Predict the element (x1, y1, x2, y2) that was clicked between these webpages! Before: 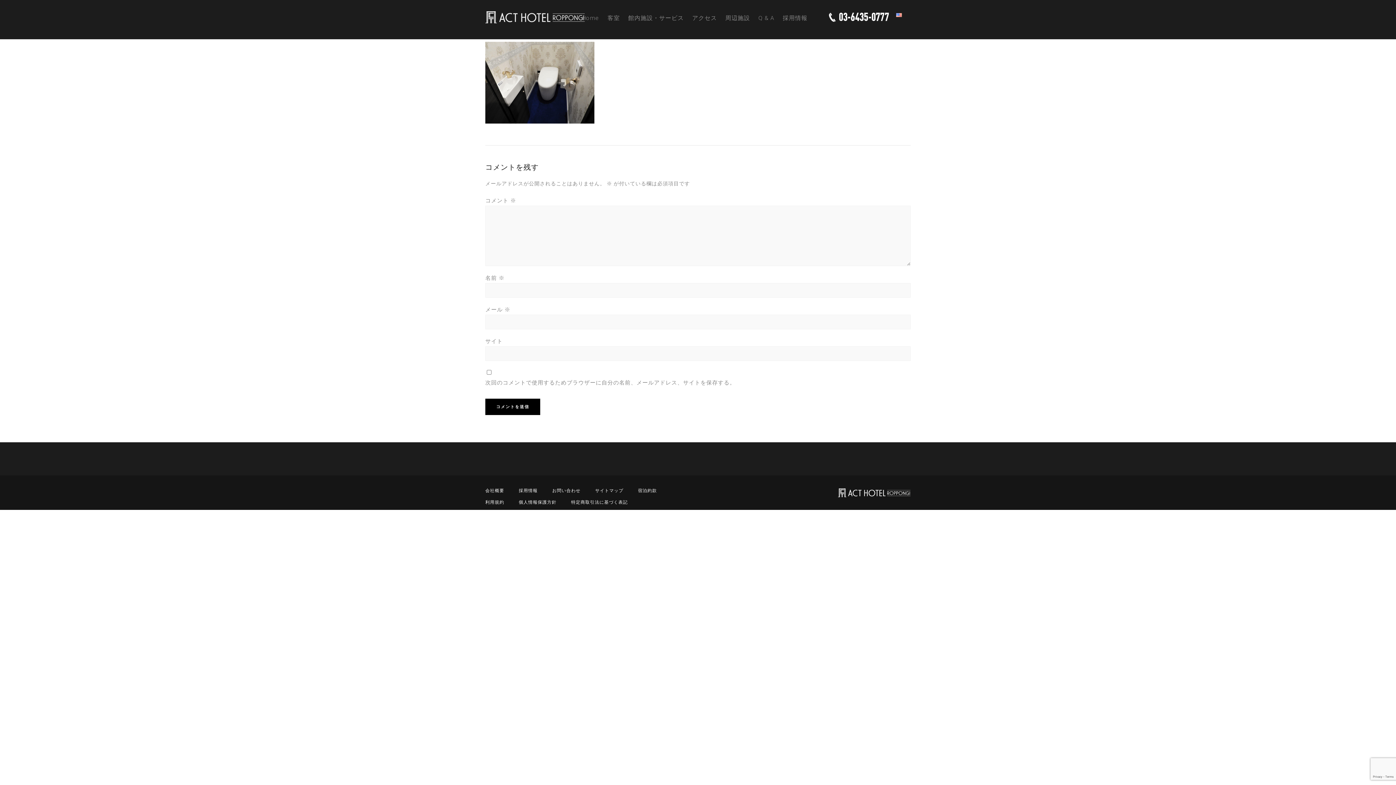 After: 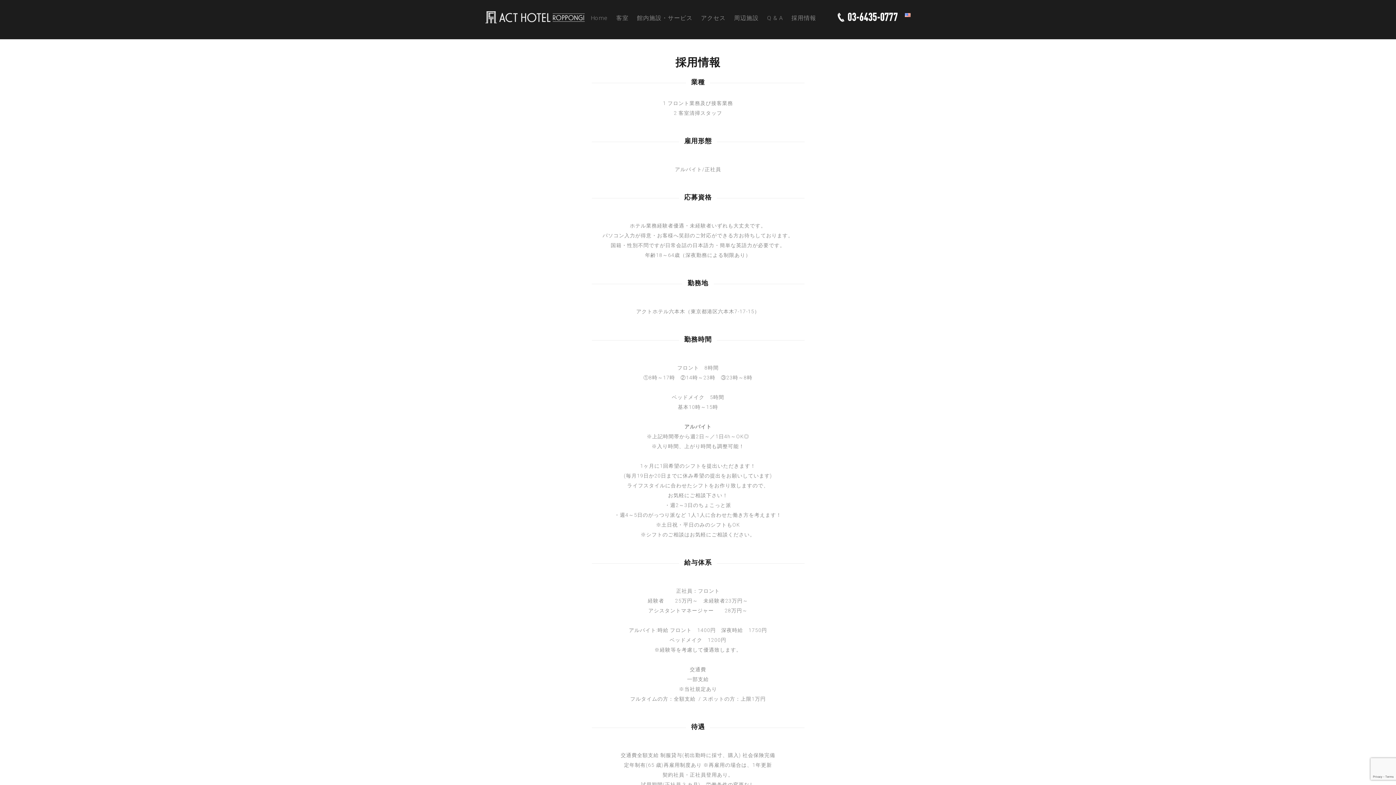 Action: label: 採用情報 bbox: (518, 488, 537, 493)